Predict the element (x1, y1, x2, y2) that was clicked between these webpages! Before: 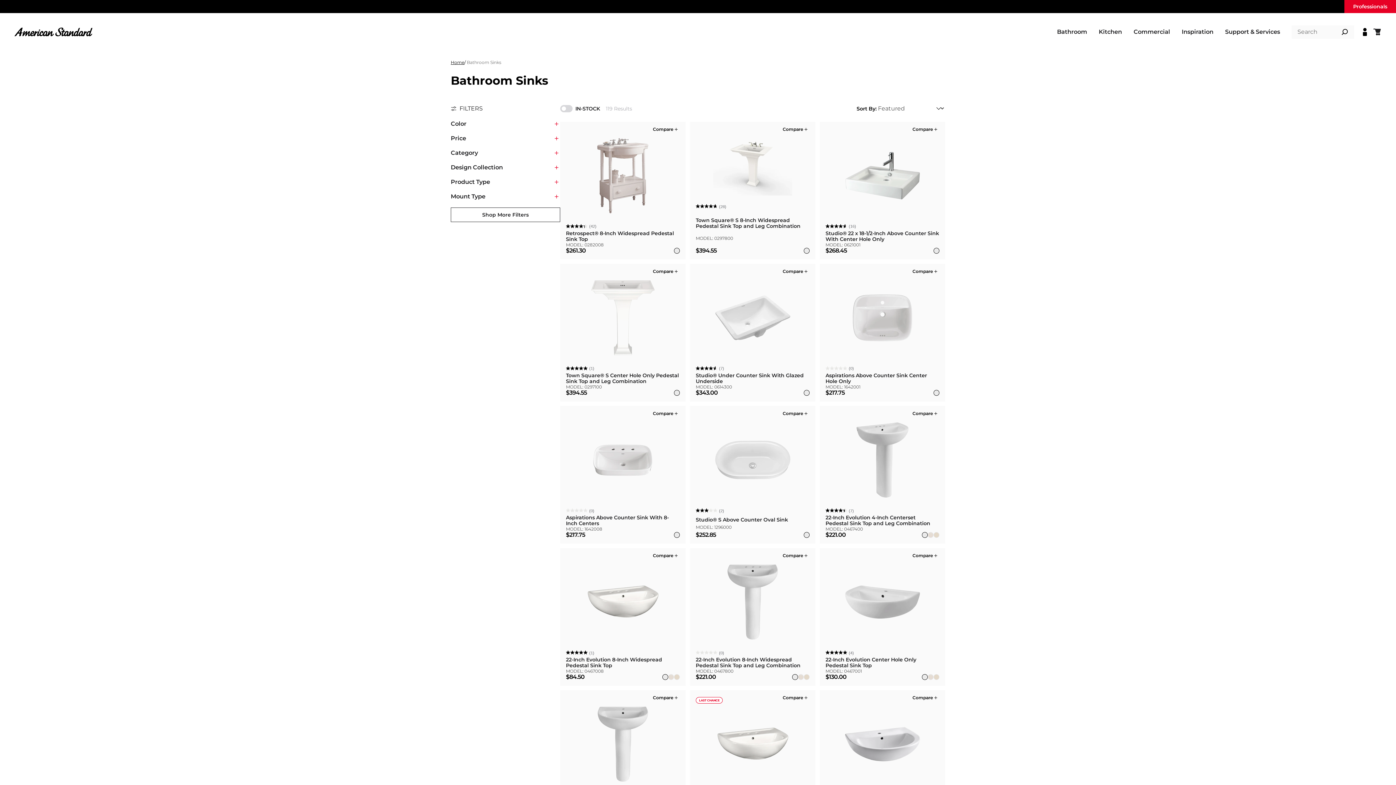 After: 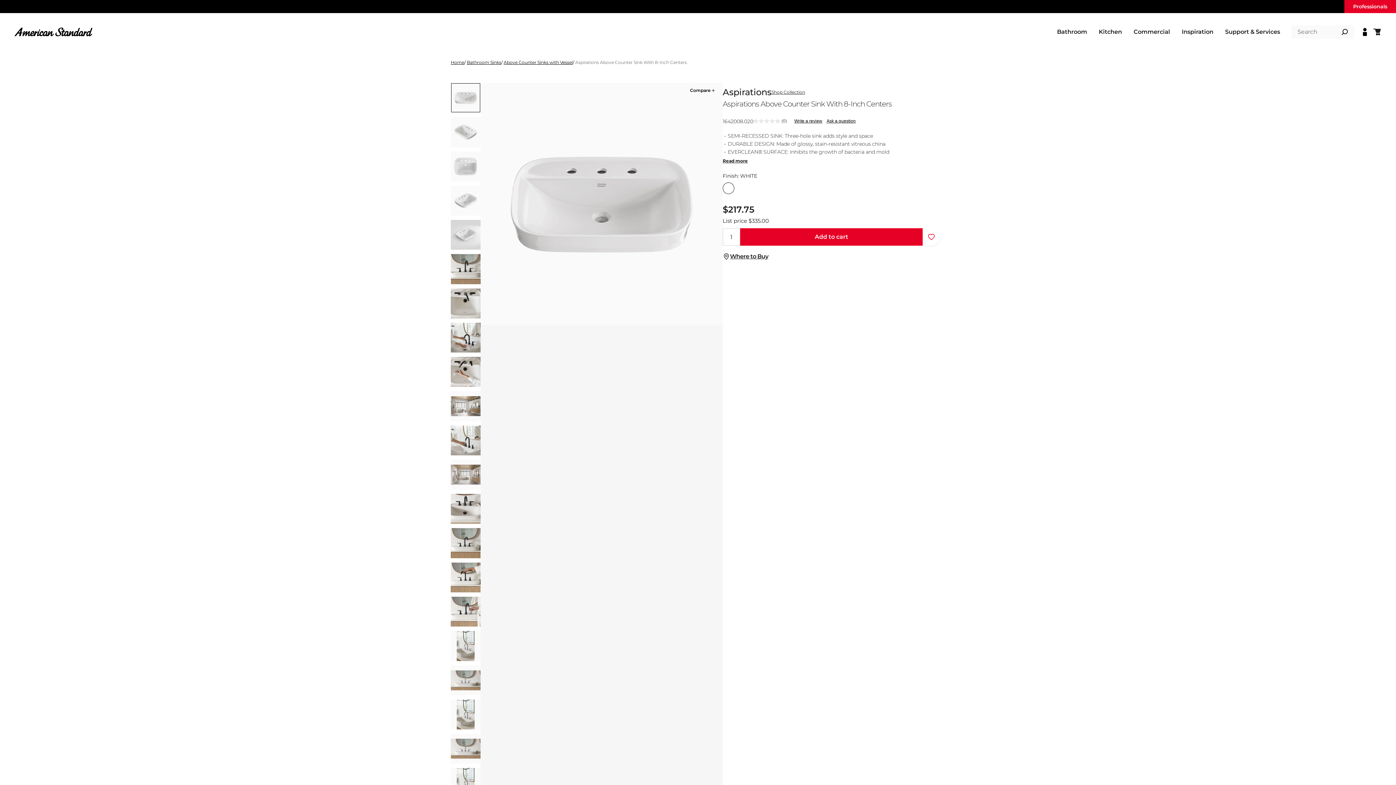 Action: bbox: (560, 406, 685, 499)